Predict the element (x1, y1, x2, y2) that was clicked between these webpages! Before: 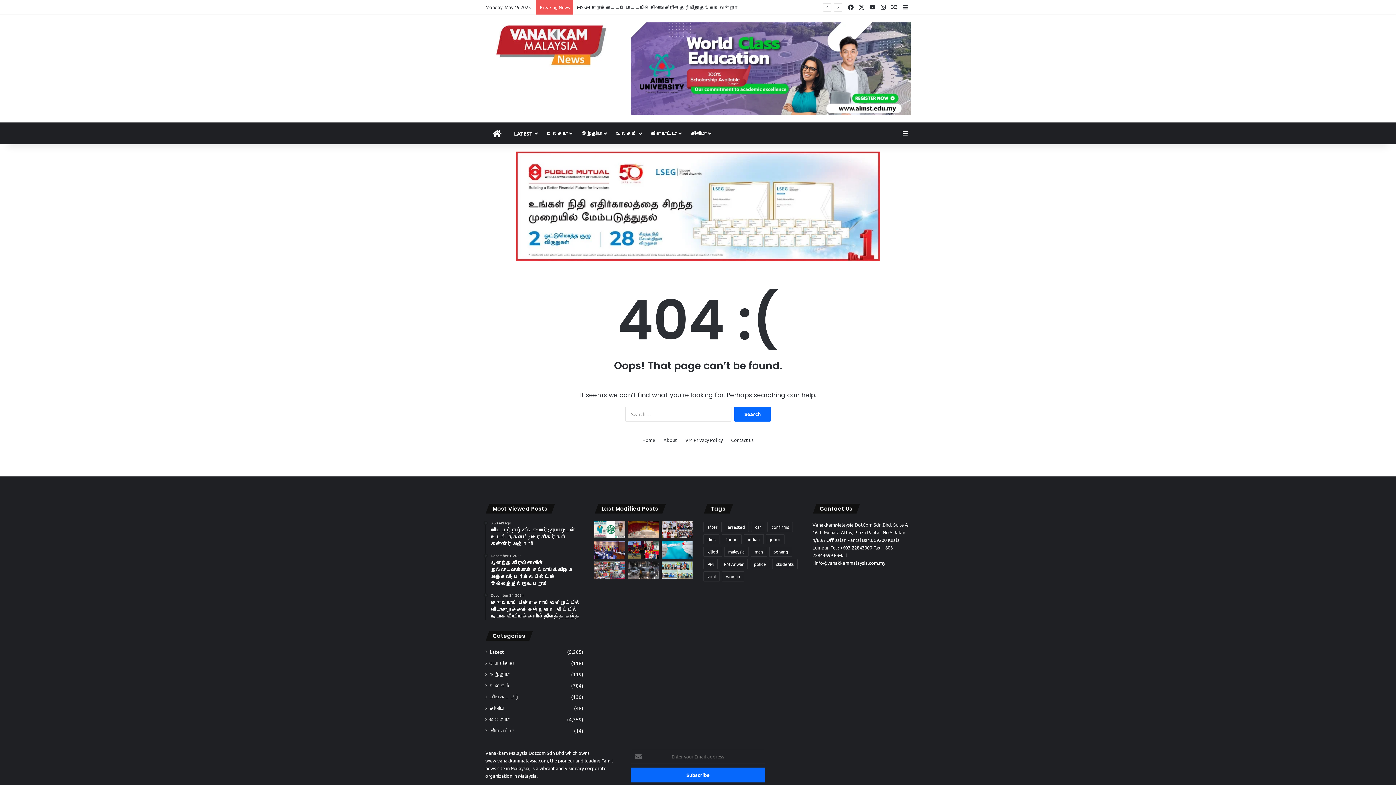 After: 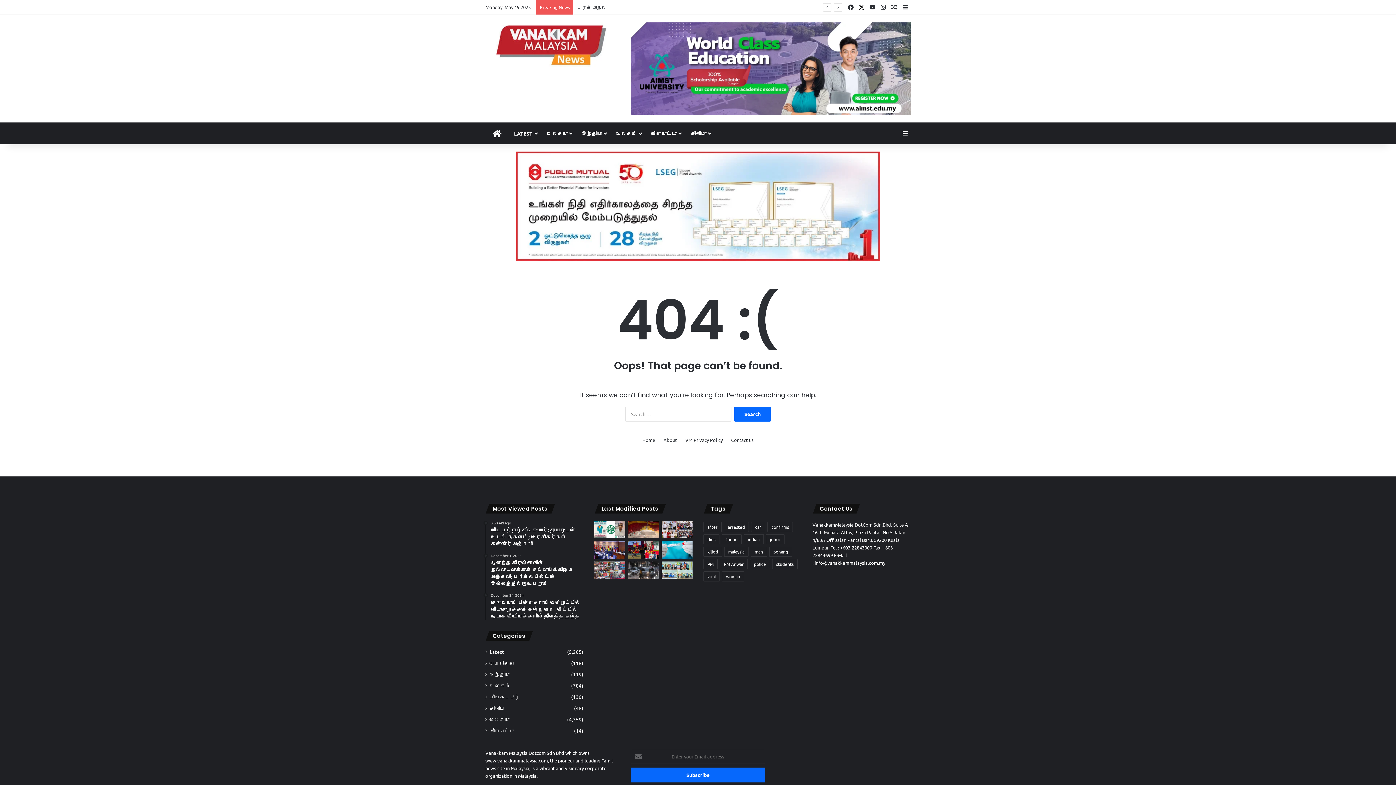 Action: bbox: (856, 0, 867, 14) label: X